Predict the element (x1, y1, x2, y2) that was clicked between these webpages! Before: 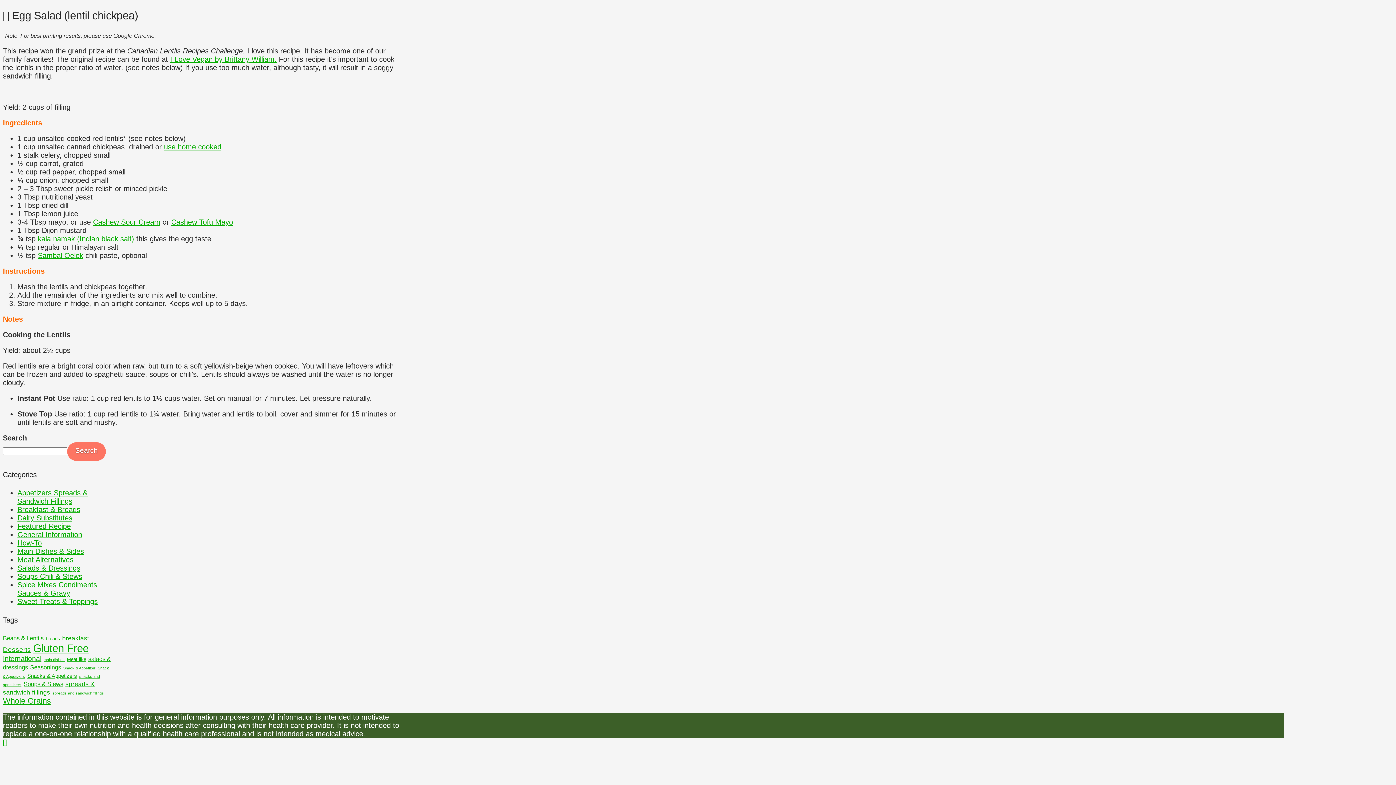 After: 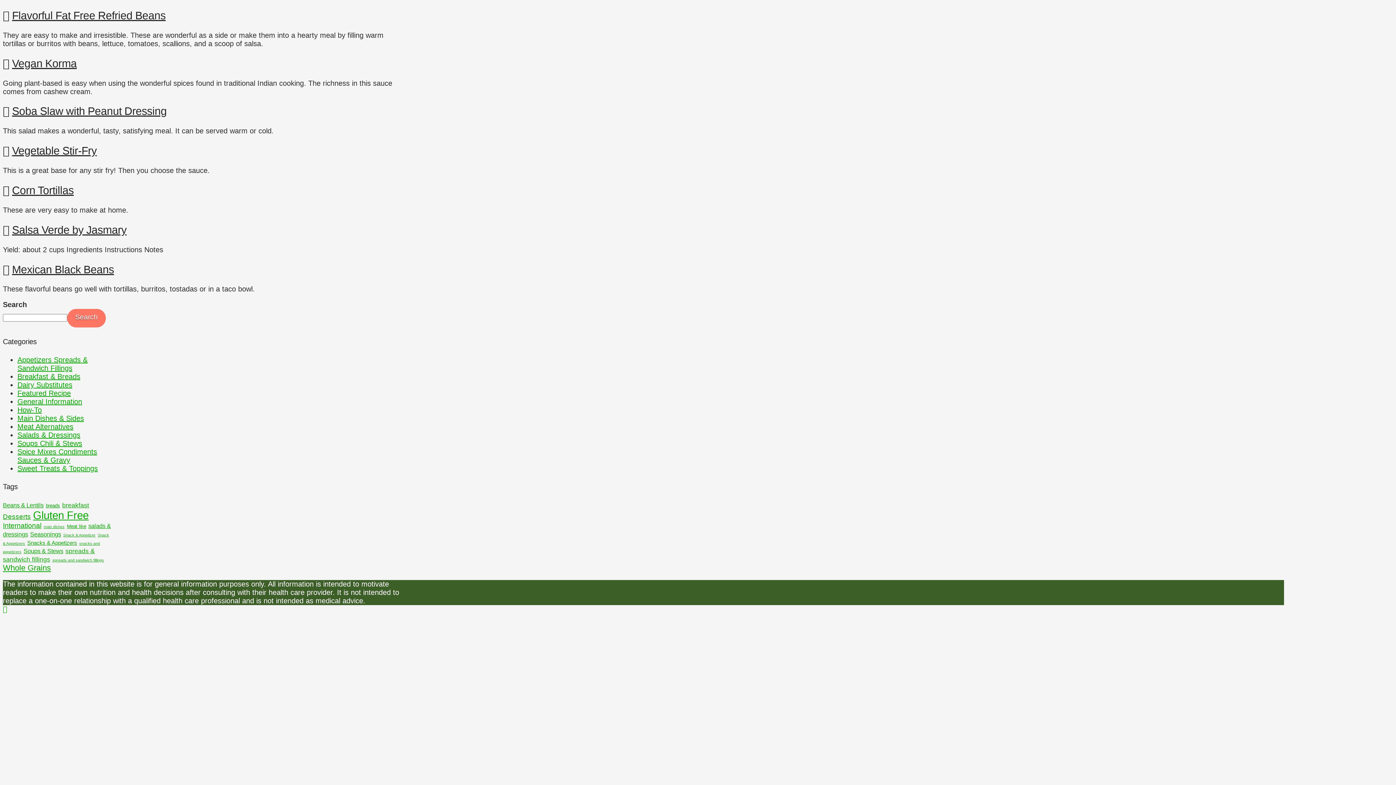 Action: label: International (7 items) bbox: (2, 654, 41, 662)